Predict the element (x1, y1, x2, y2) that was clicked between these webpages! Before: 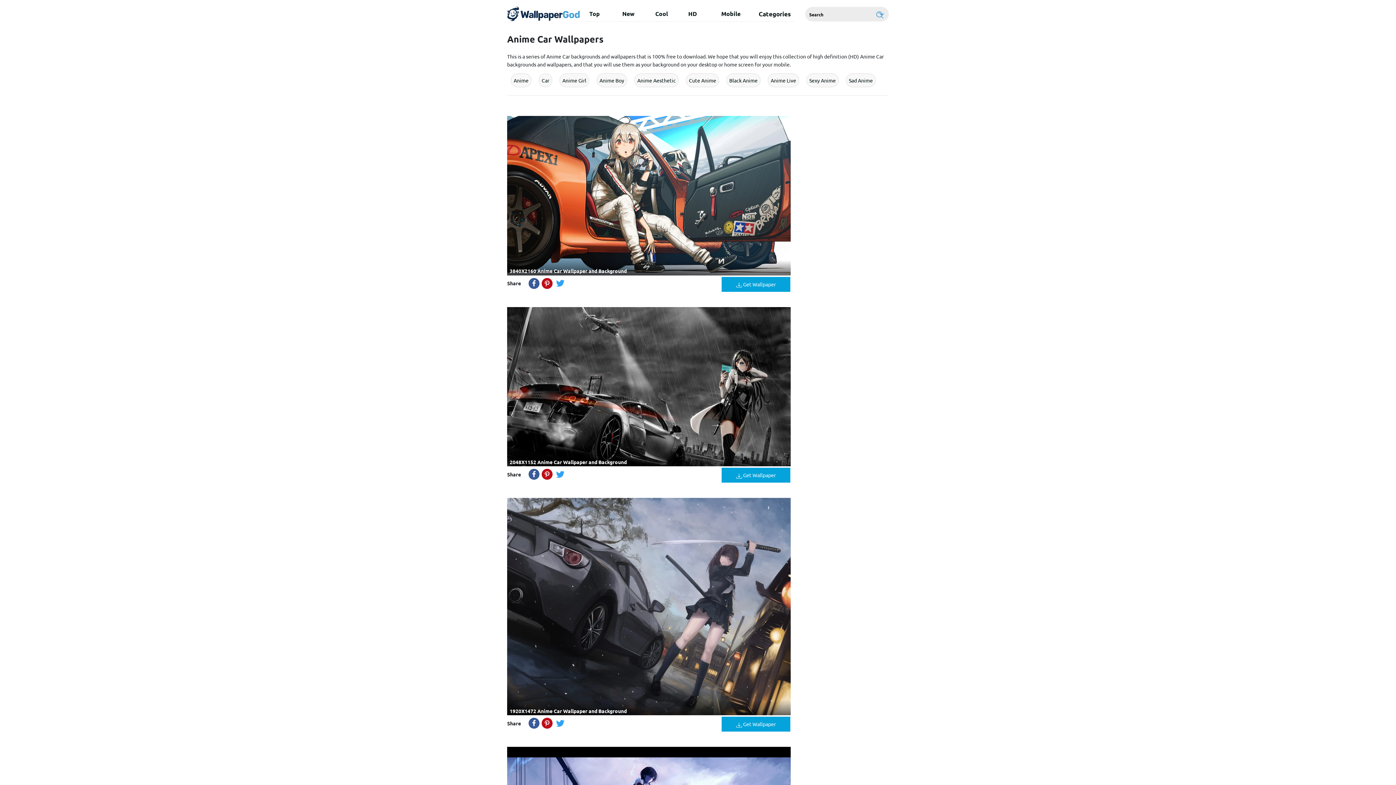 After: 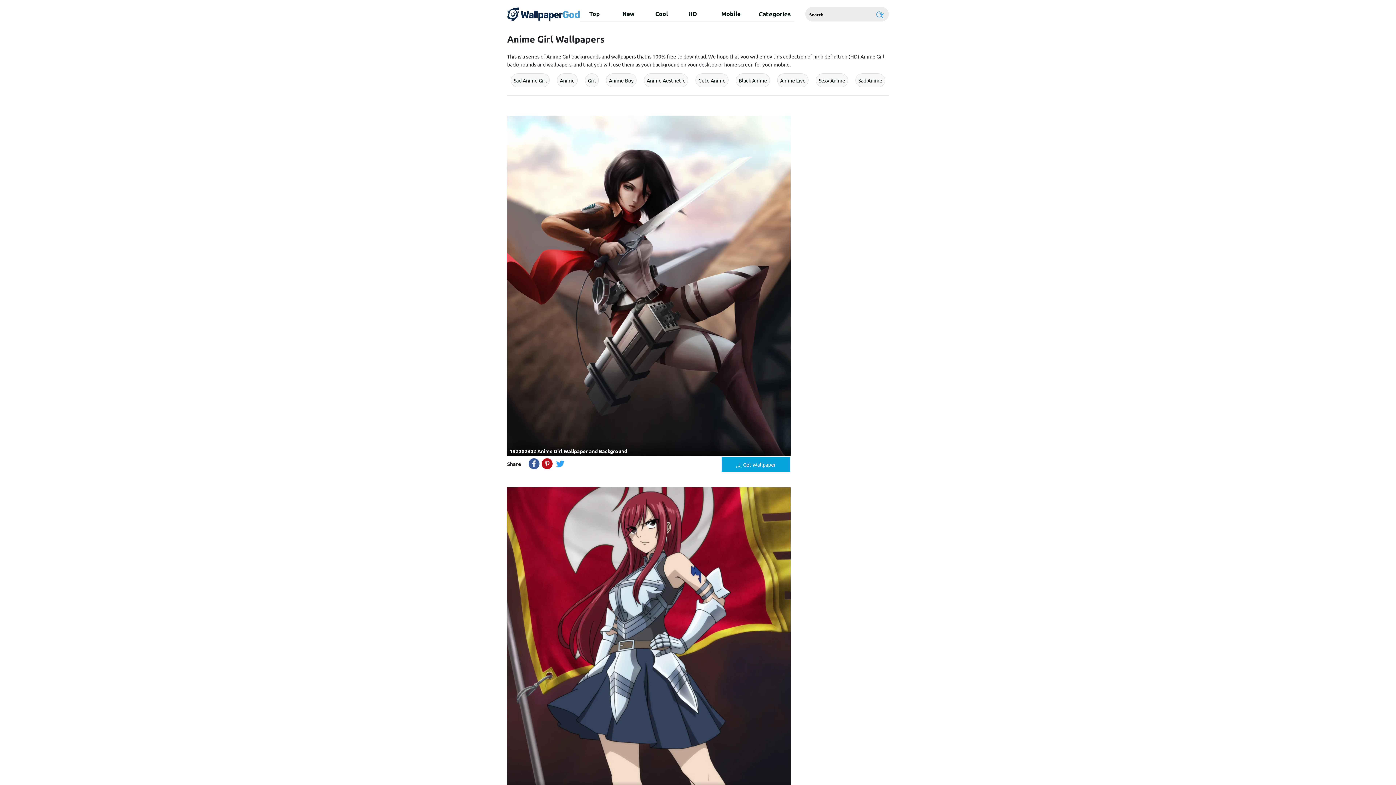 Action: bbox: (562, 77, 586, 83) label: Anime Girl